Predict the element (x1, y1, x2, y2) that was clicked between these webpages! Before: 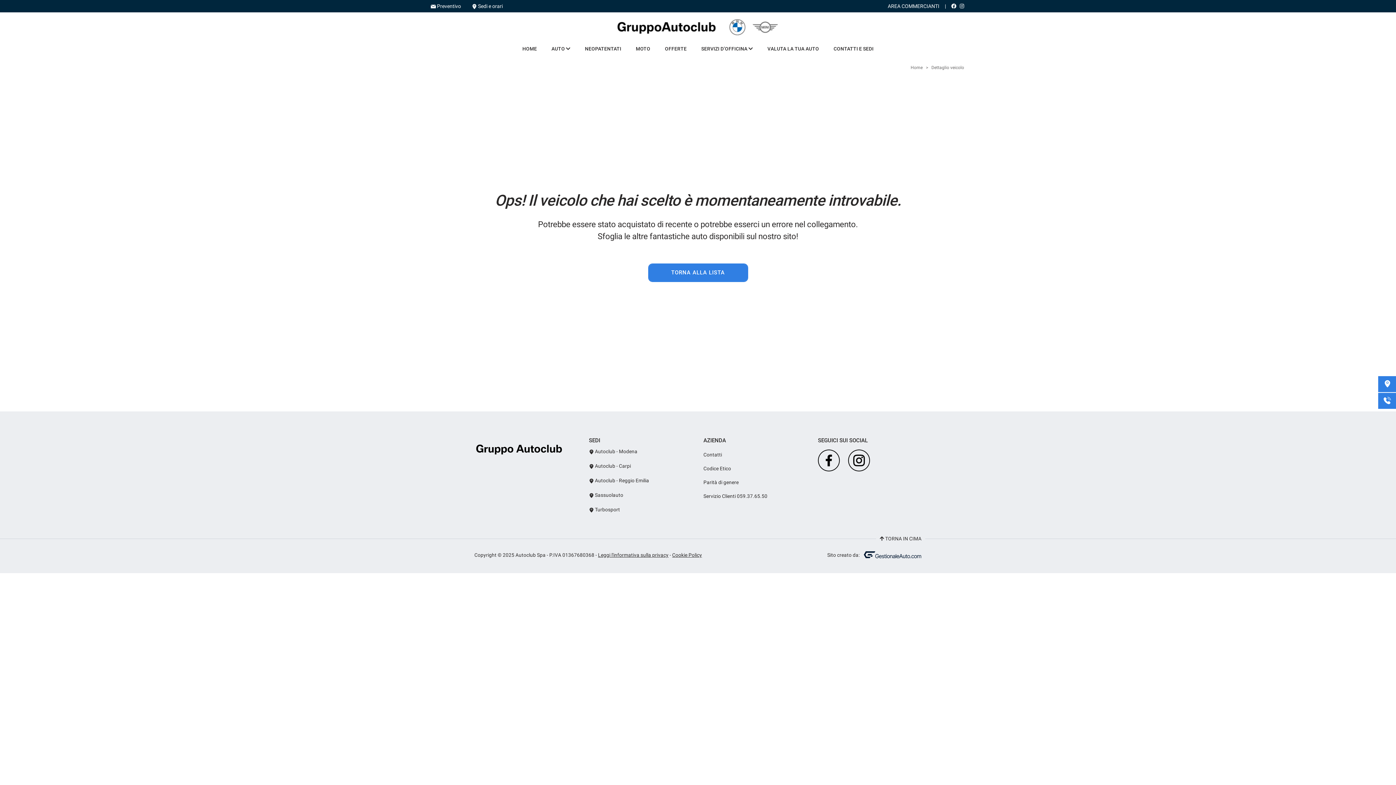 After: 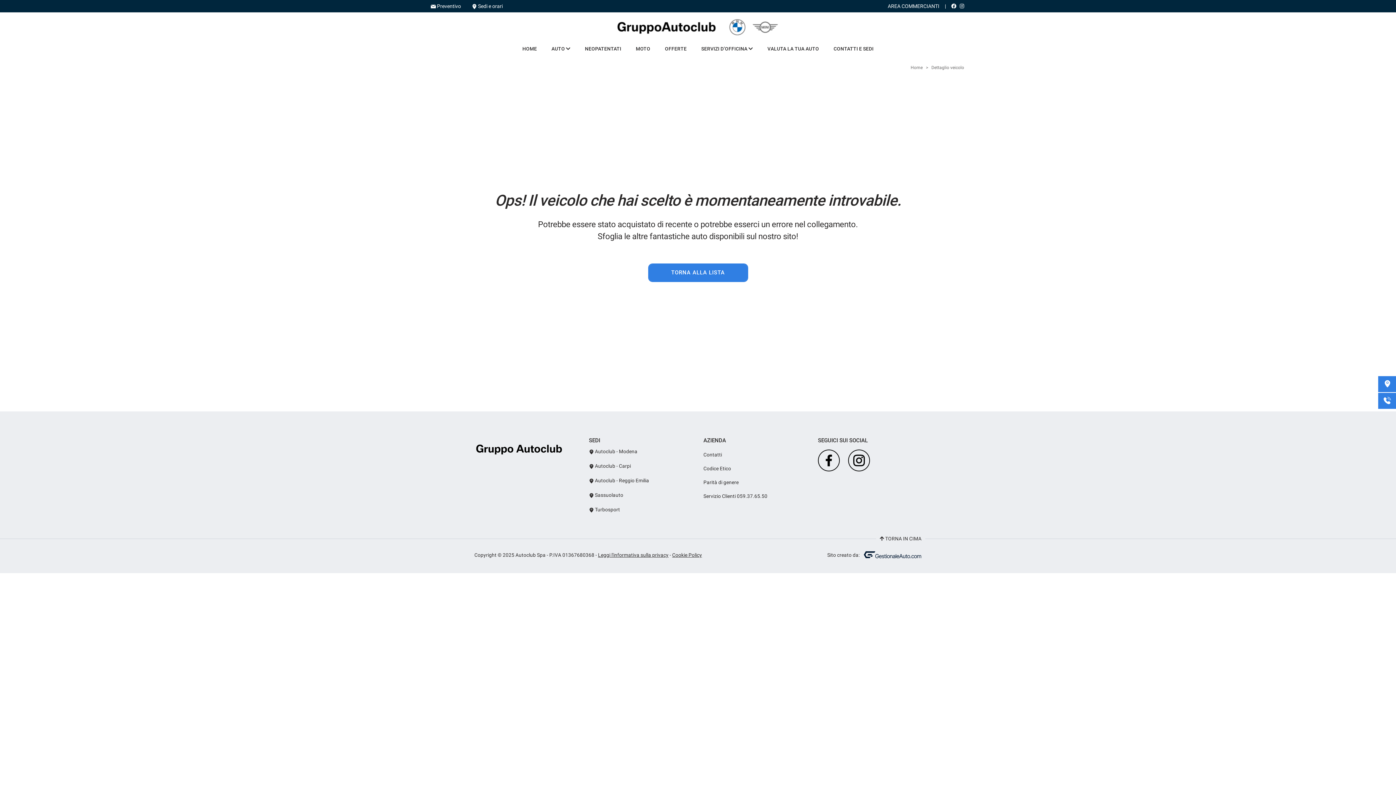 Action: bbox: (945, 3, 957, 9)